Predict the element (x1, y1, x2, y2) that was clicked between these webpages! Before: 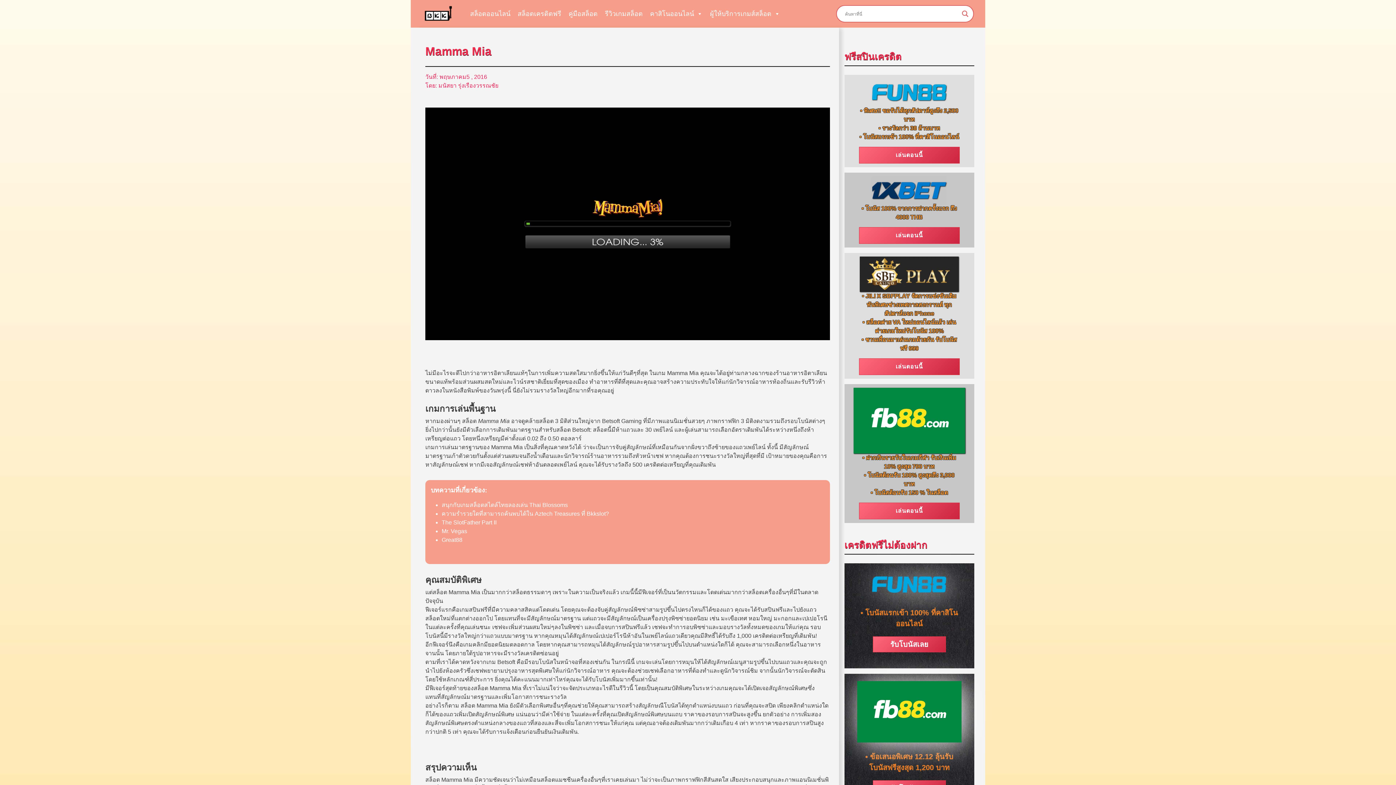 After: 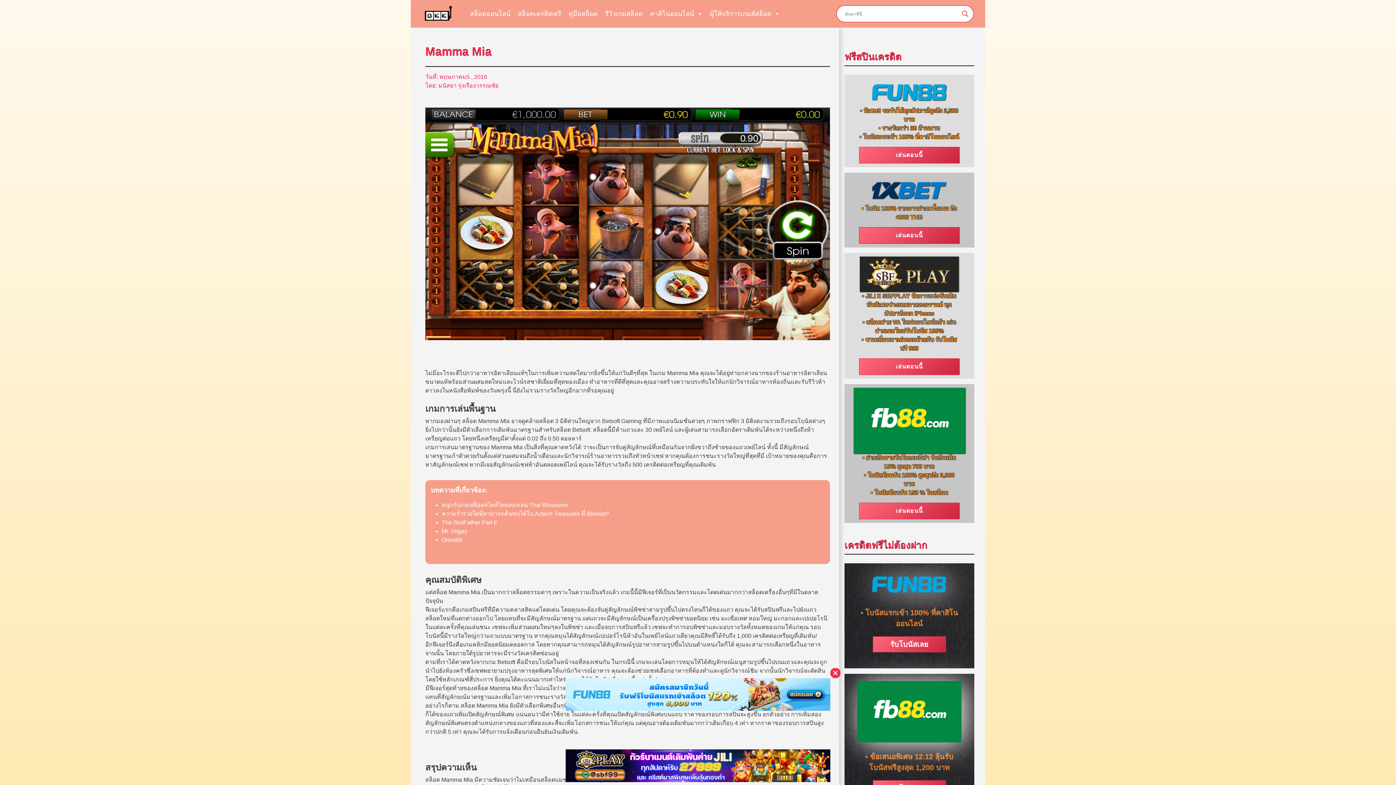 Action: label: เล่นตอนนี้ bbox: (859, 227, 960, 244)